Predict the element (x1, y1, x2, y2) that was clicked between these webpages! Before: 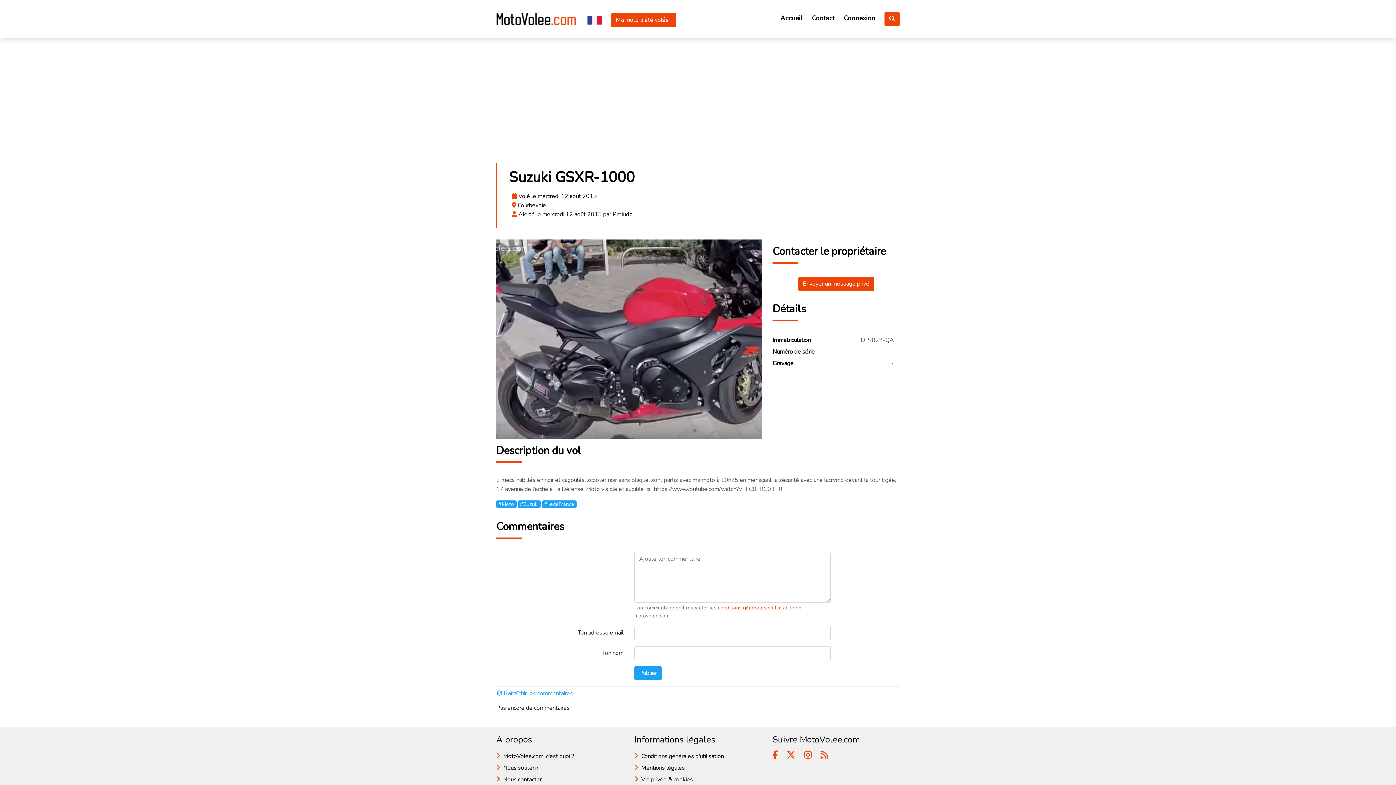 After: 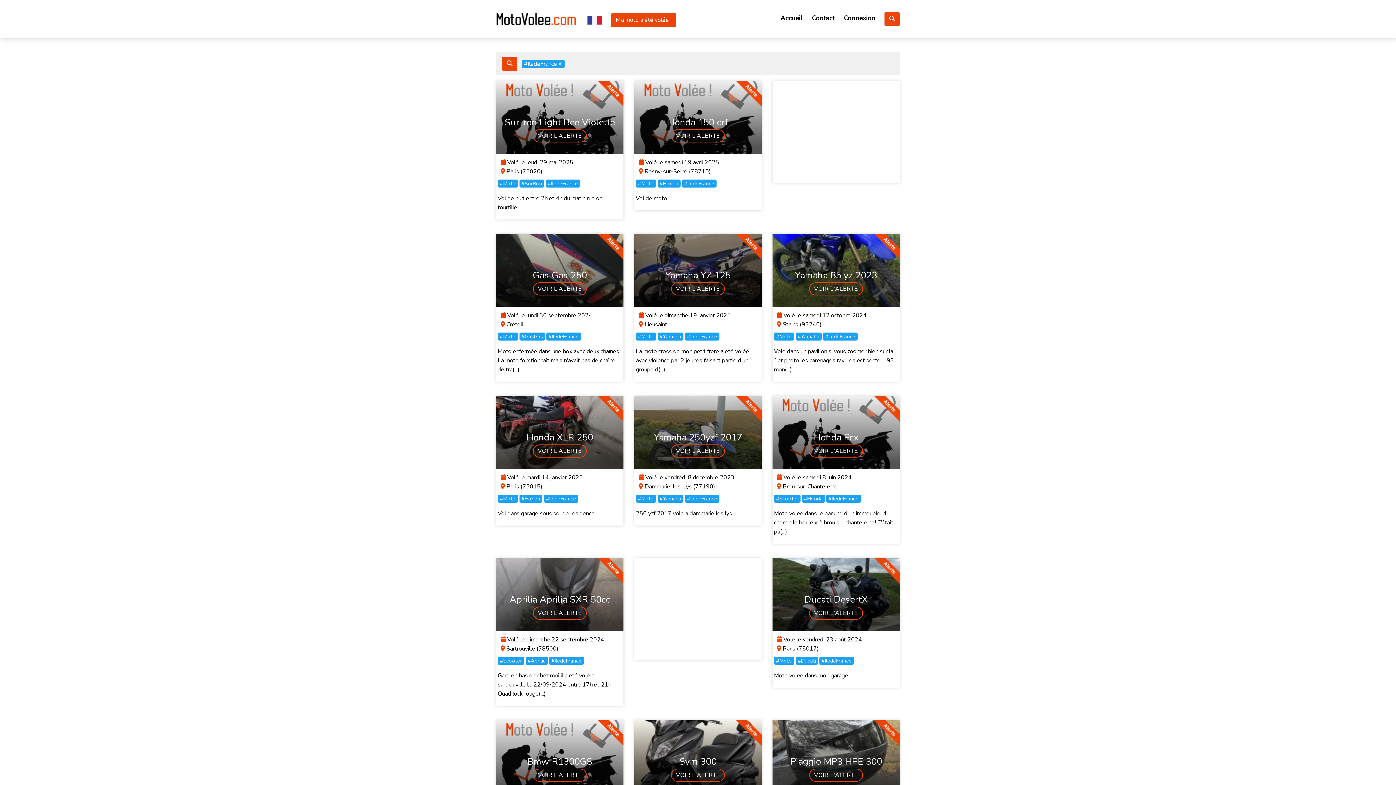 Action: bbox: (542, 500, 576, 508) label: #IledeFrance